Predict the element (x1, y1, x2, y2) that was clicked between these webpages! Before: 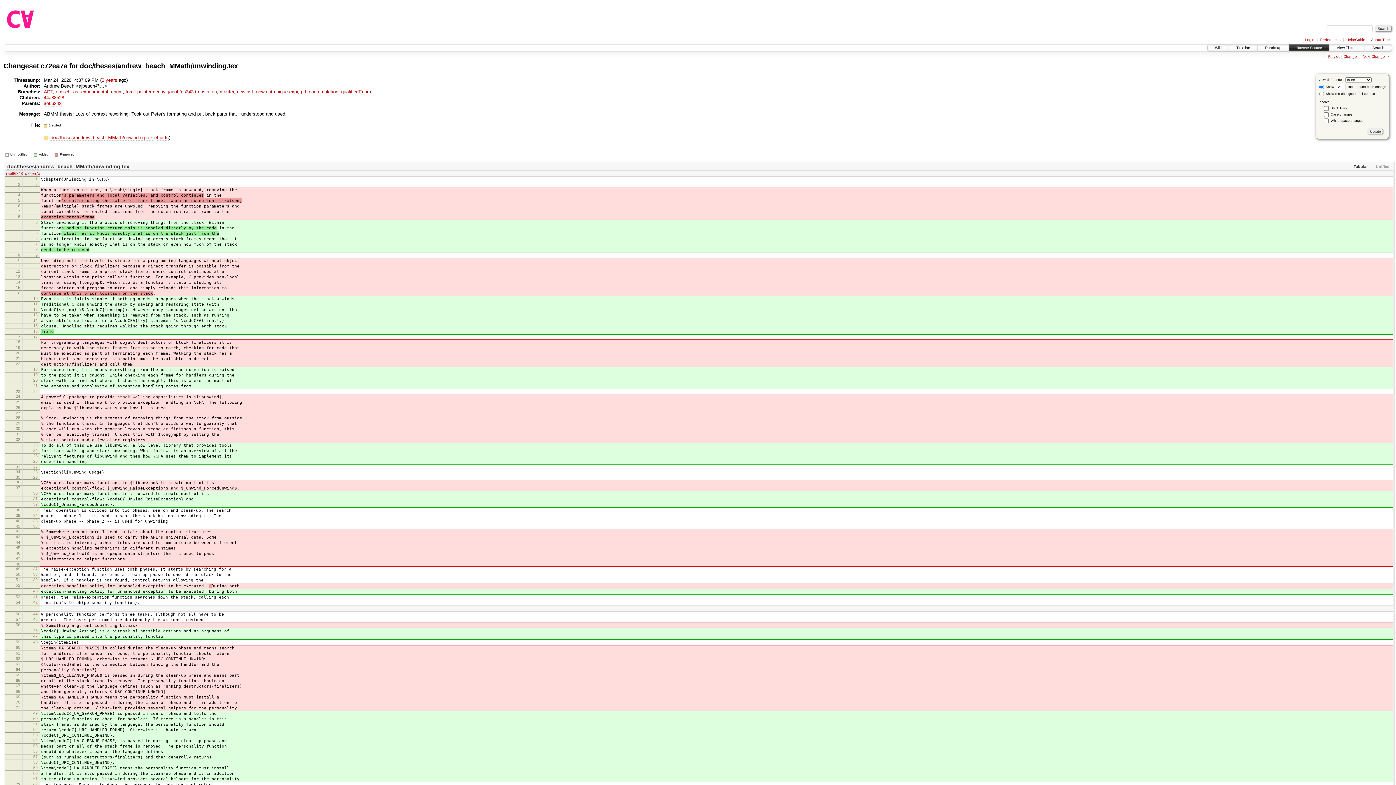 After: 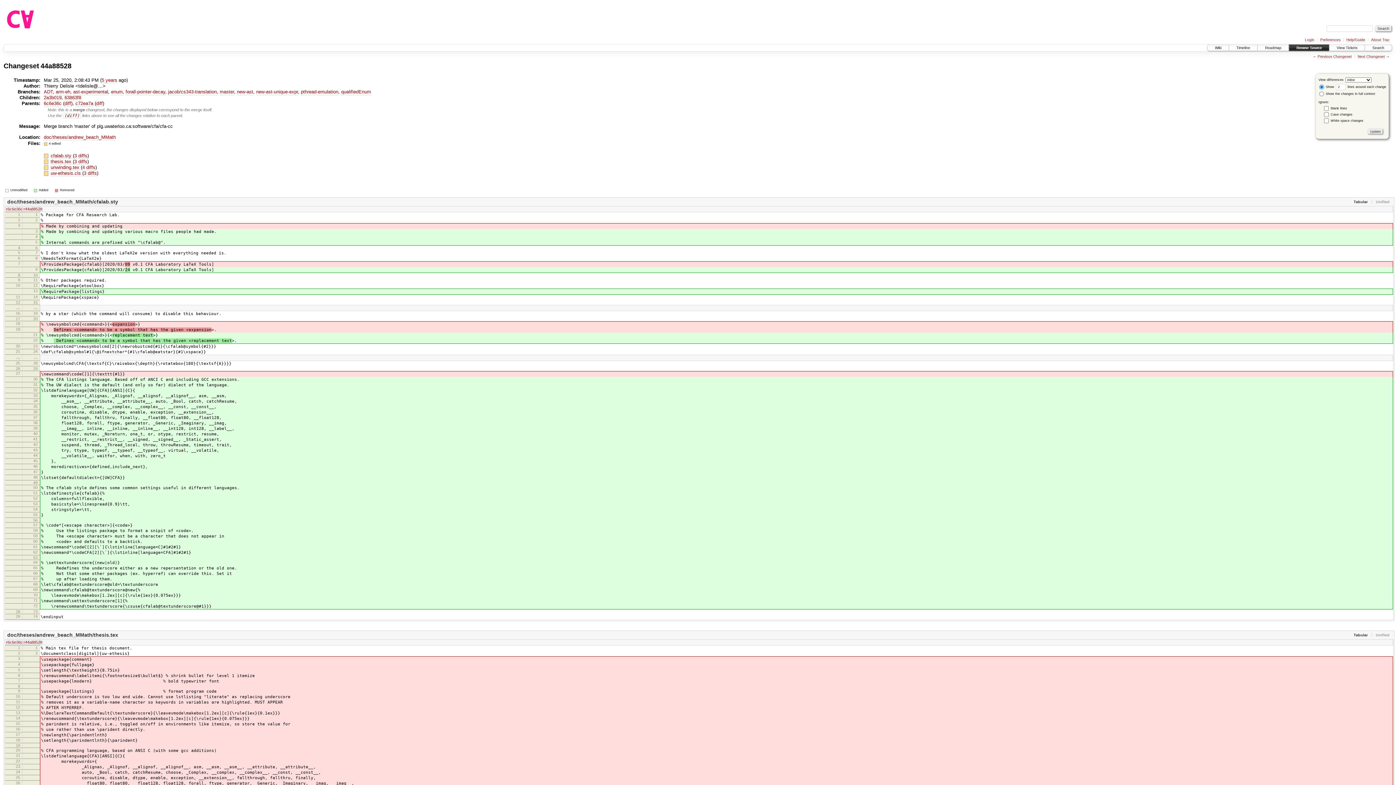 Action: label: 44a88528 bbox: (43, 94, 64, 101)